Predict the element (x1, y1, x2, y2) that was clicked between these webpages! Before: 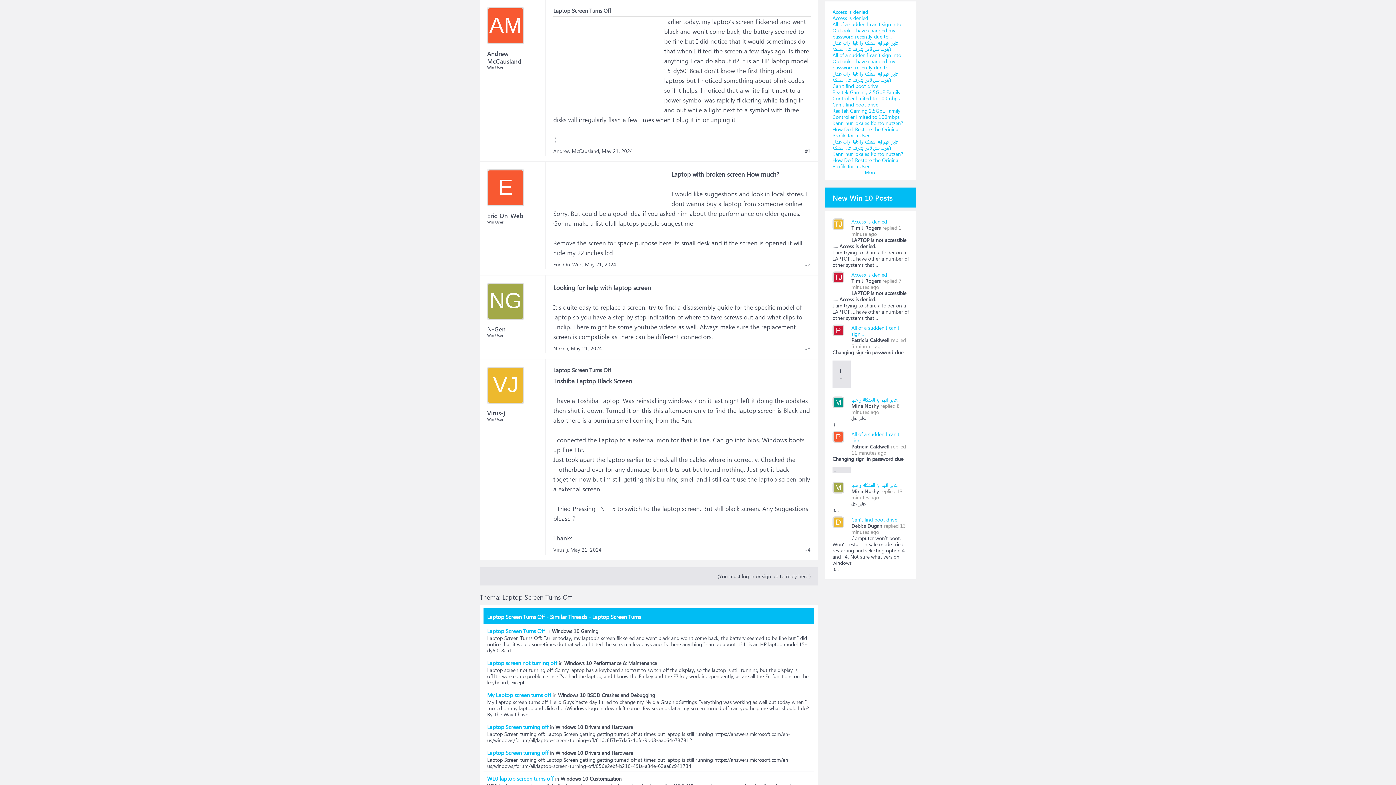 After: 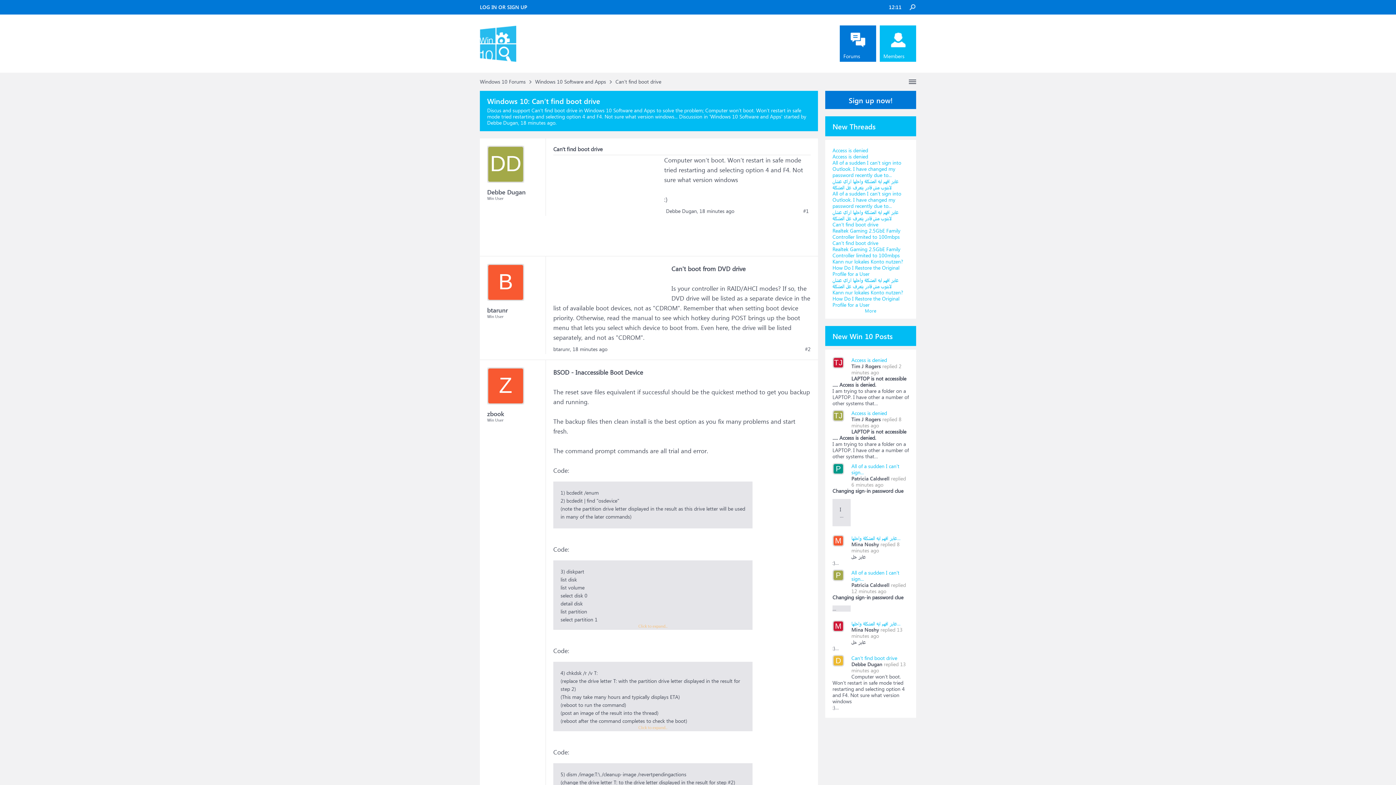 Action: label: Can’t find boot drive bbox: (832, 101, 878, 108)